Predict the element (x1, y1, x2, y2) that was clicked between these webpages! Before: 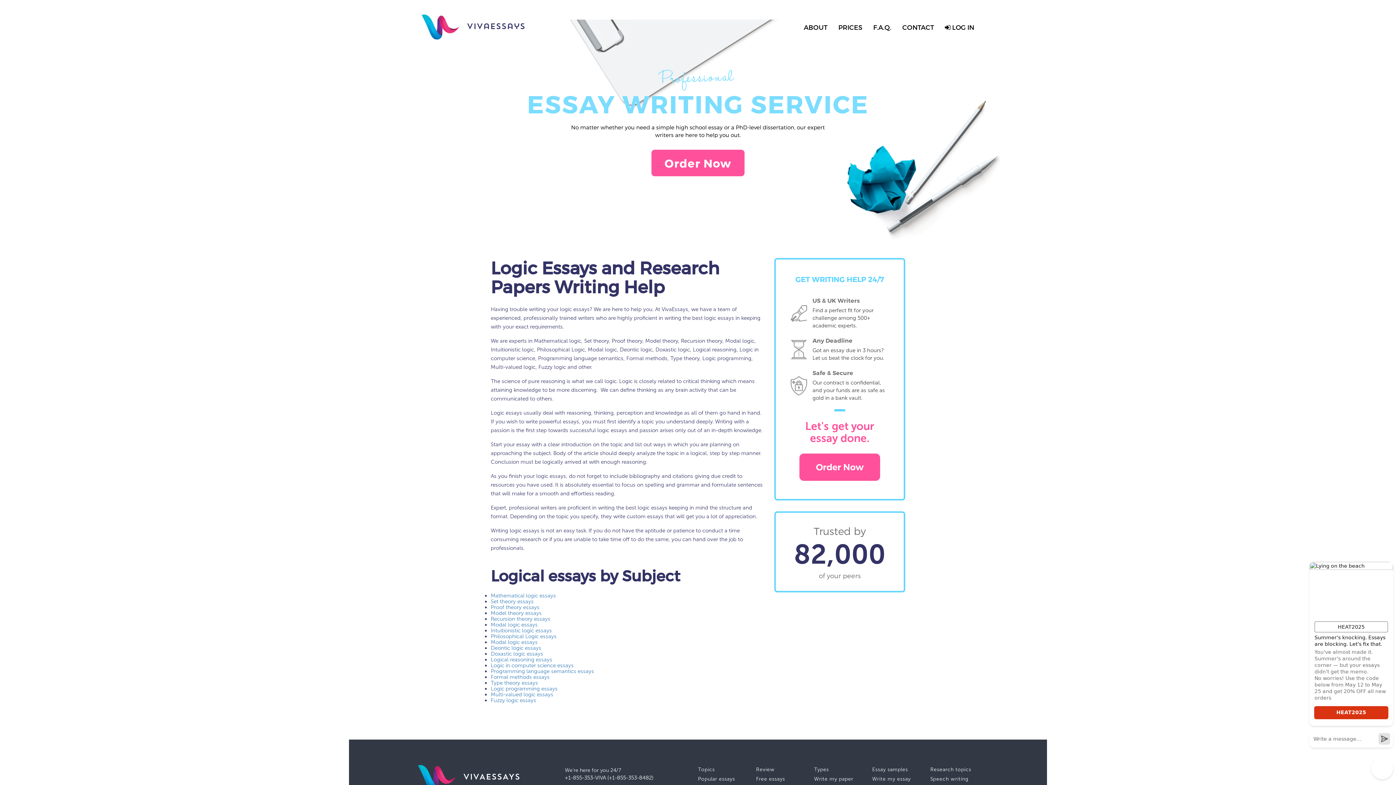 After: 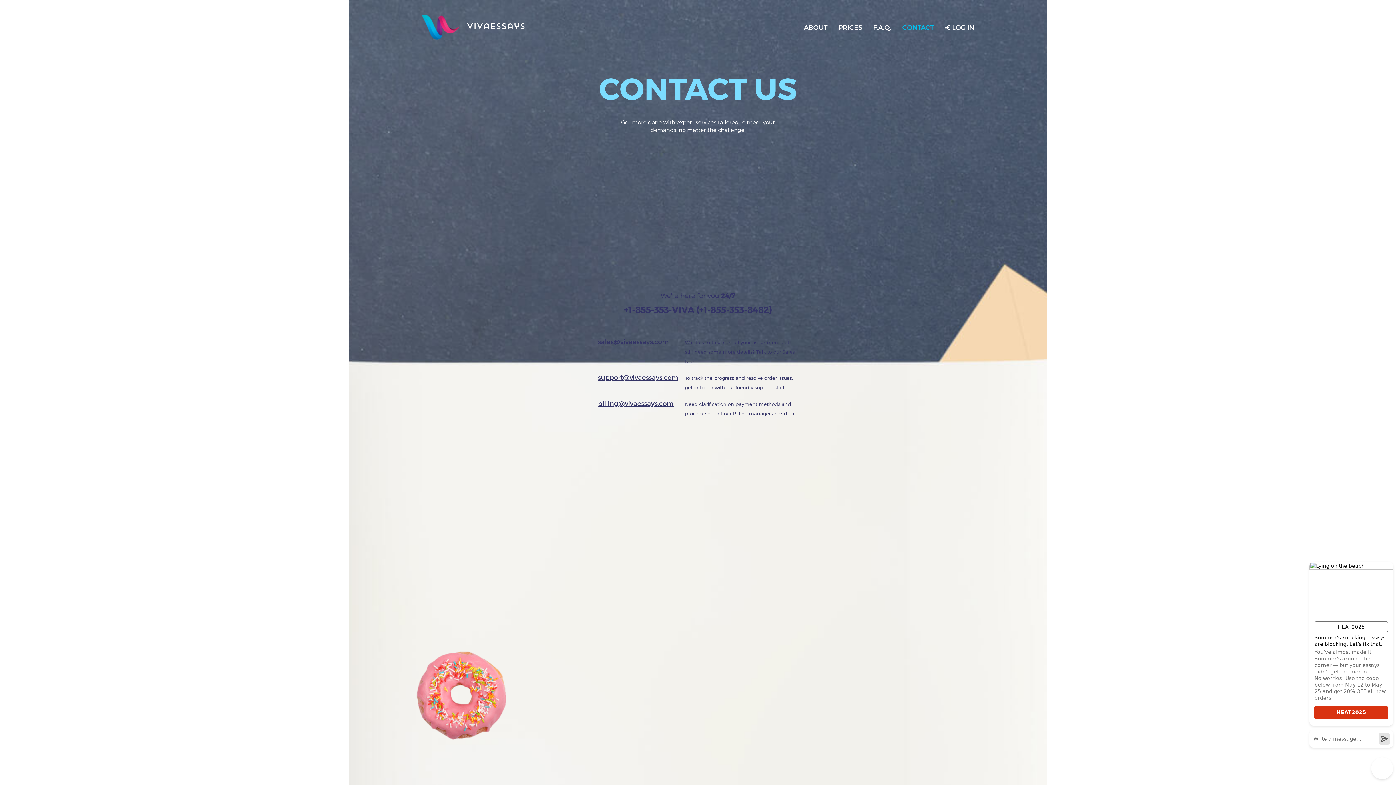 Action: bbox: (902, 22, 934, 31) label: CONTACT